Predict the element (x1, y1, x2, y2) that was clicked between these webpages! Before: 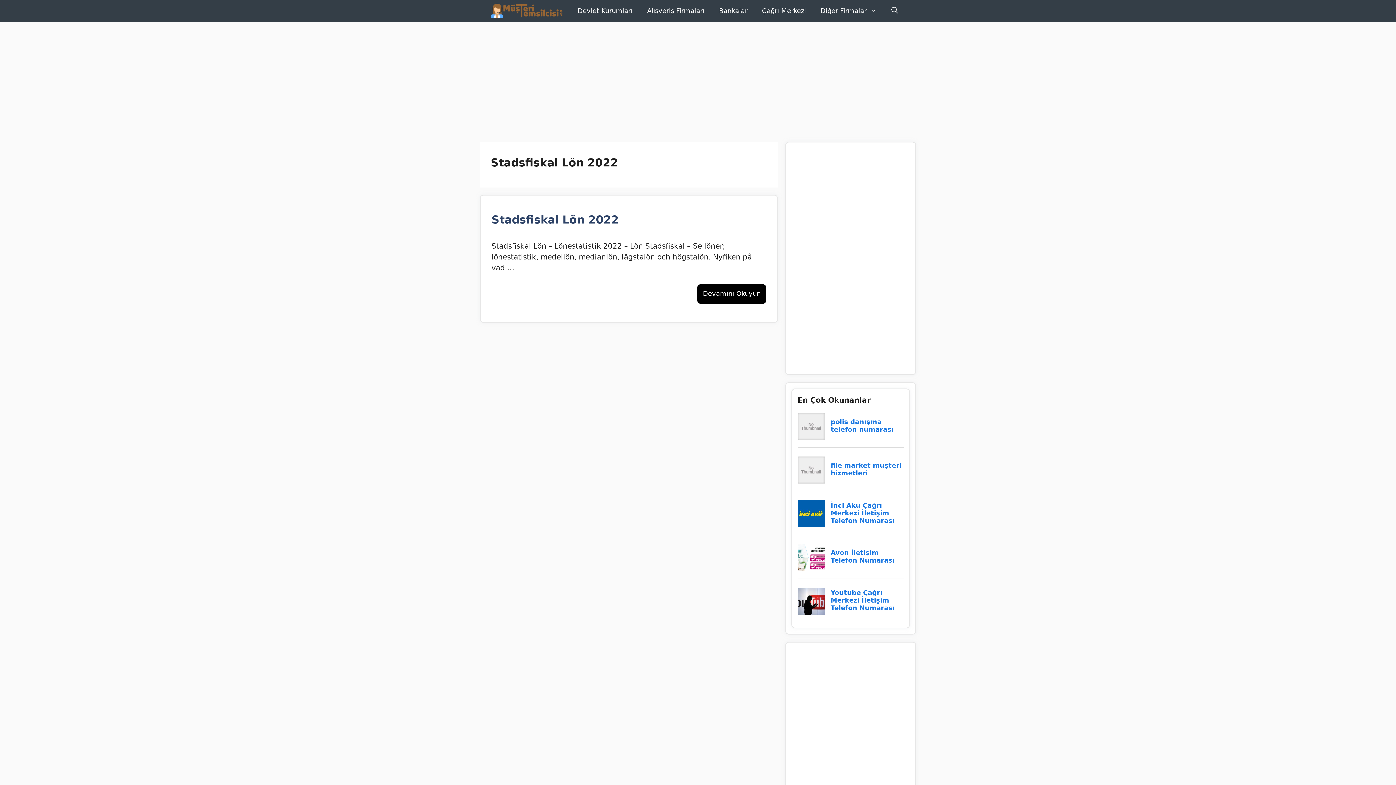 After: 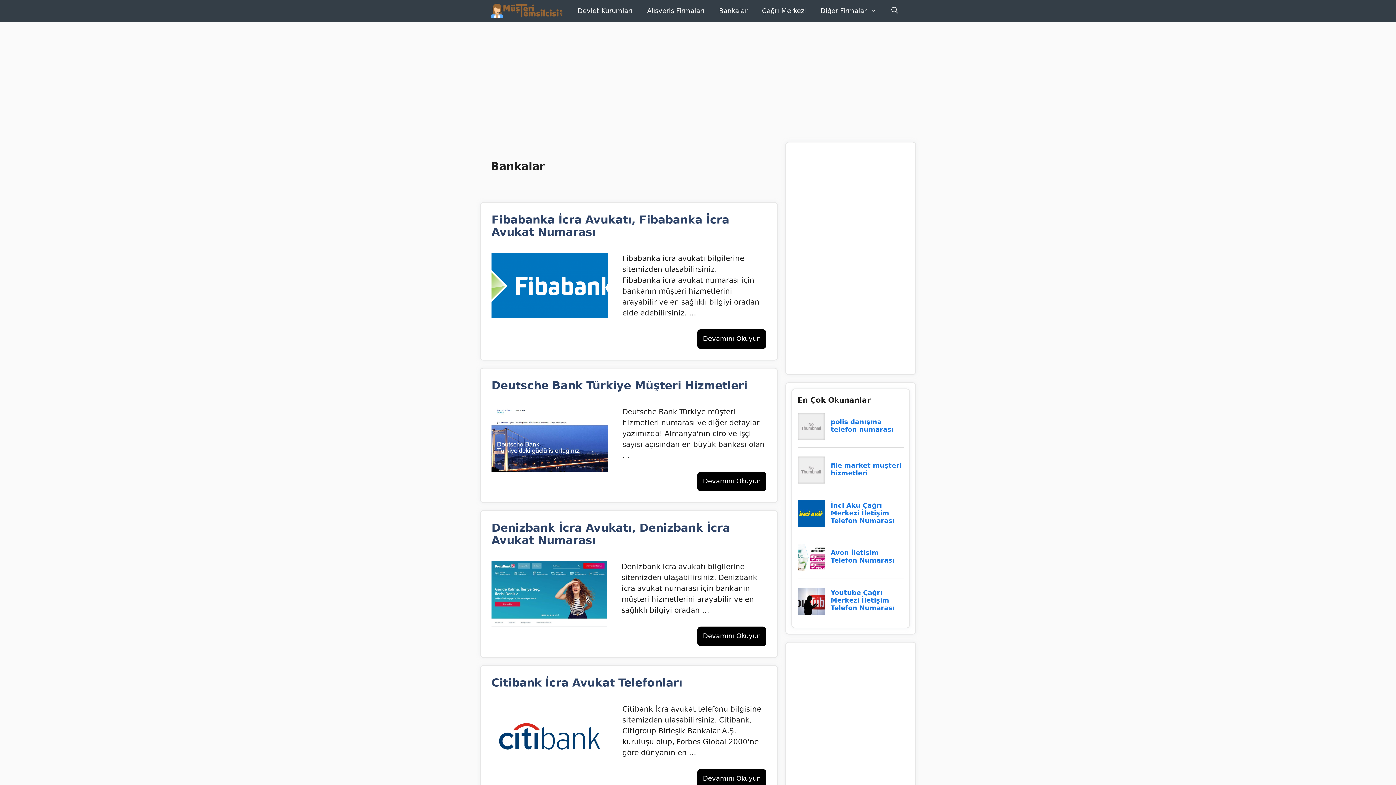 Action: bbox: (712, 0, 754, 21) label: Bankalar